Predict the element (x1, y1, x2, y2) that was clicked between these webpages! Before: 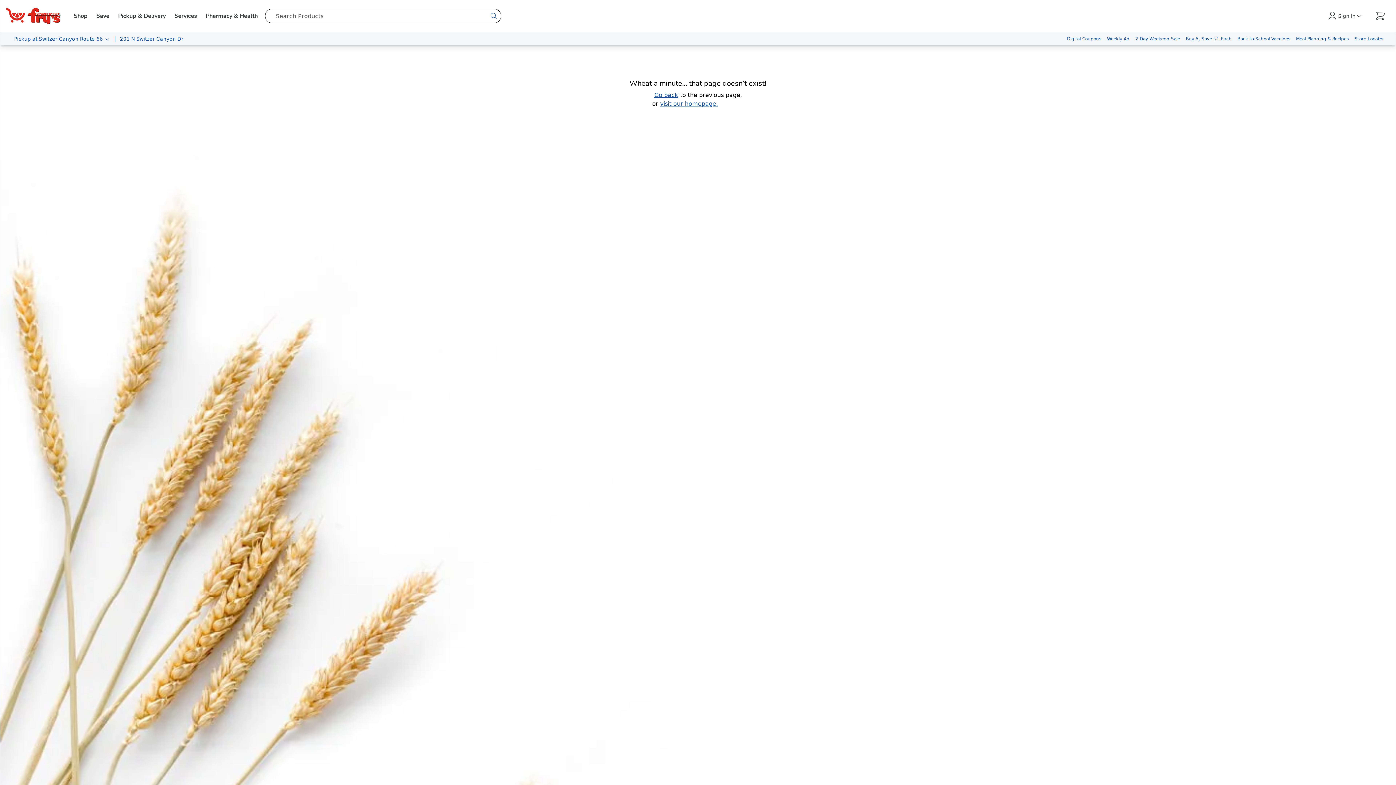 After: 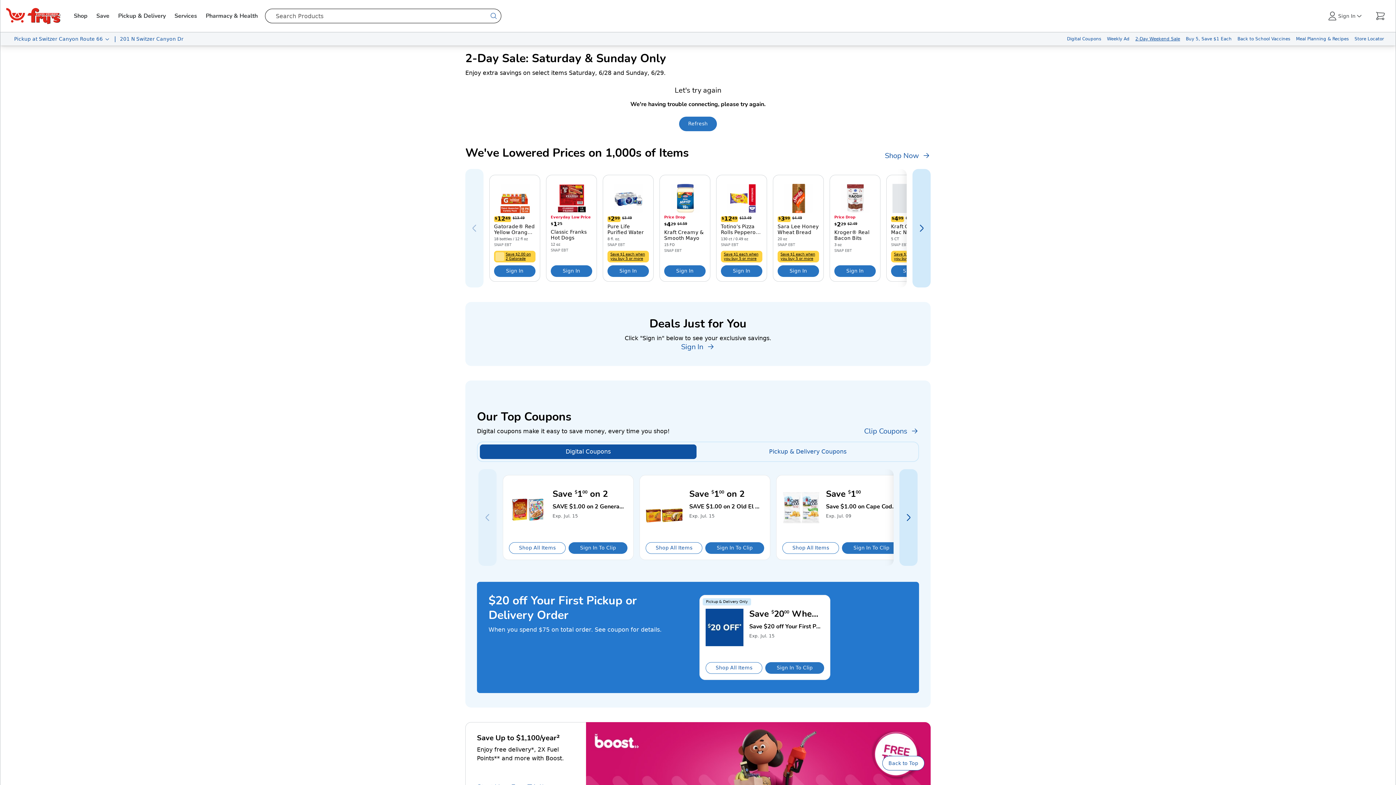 Action: bbox: (1132, 32, 1183, 45) label: 2-Day Weekend Sale